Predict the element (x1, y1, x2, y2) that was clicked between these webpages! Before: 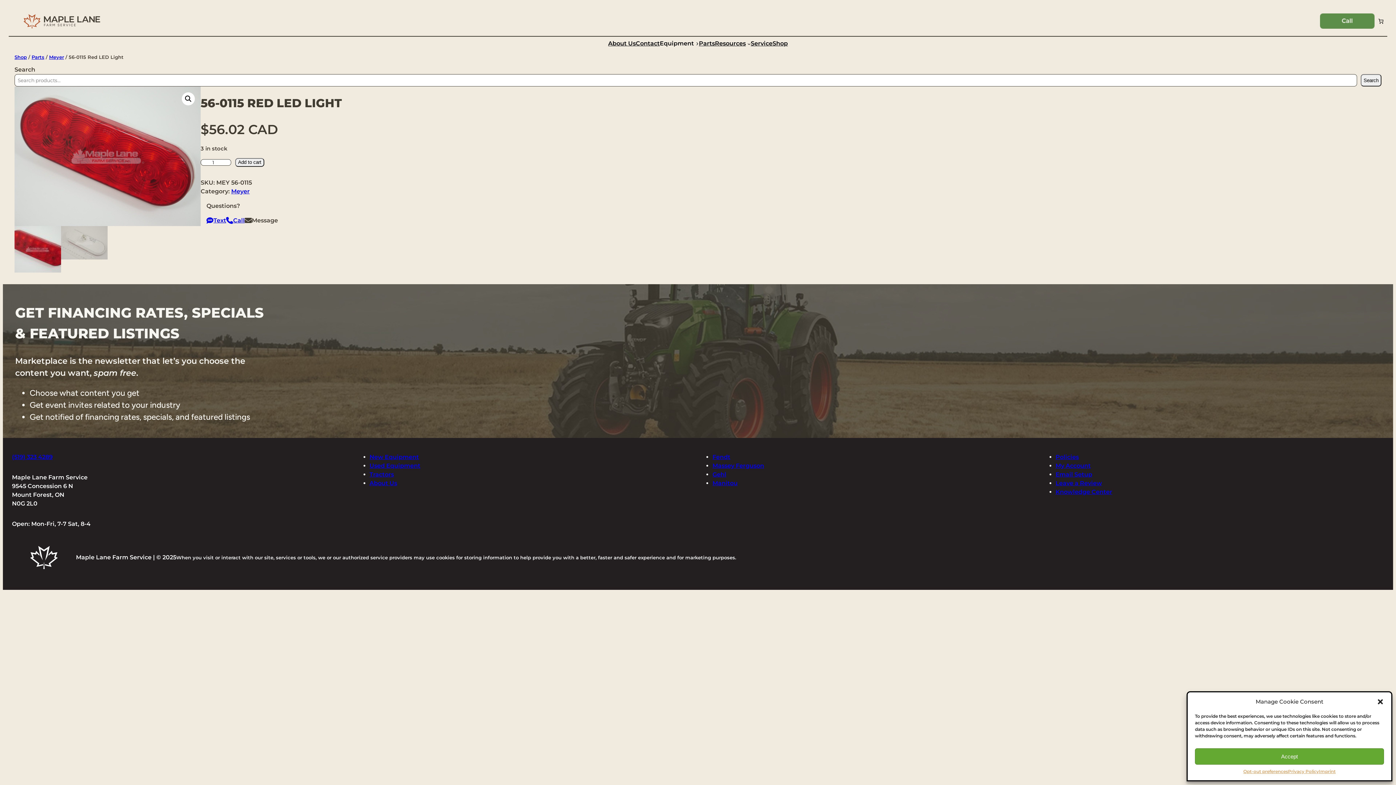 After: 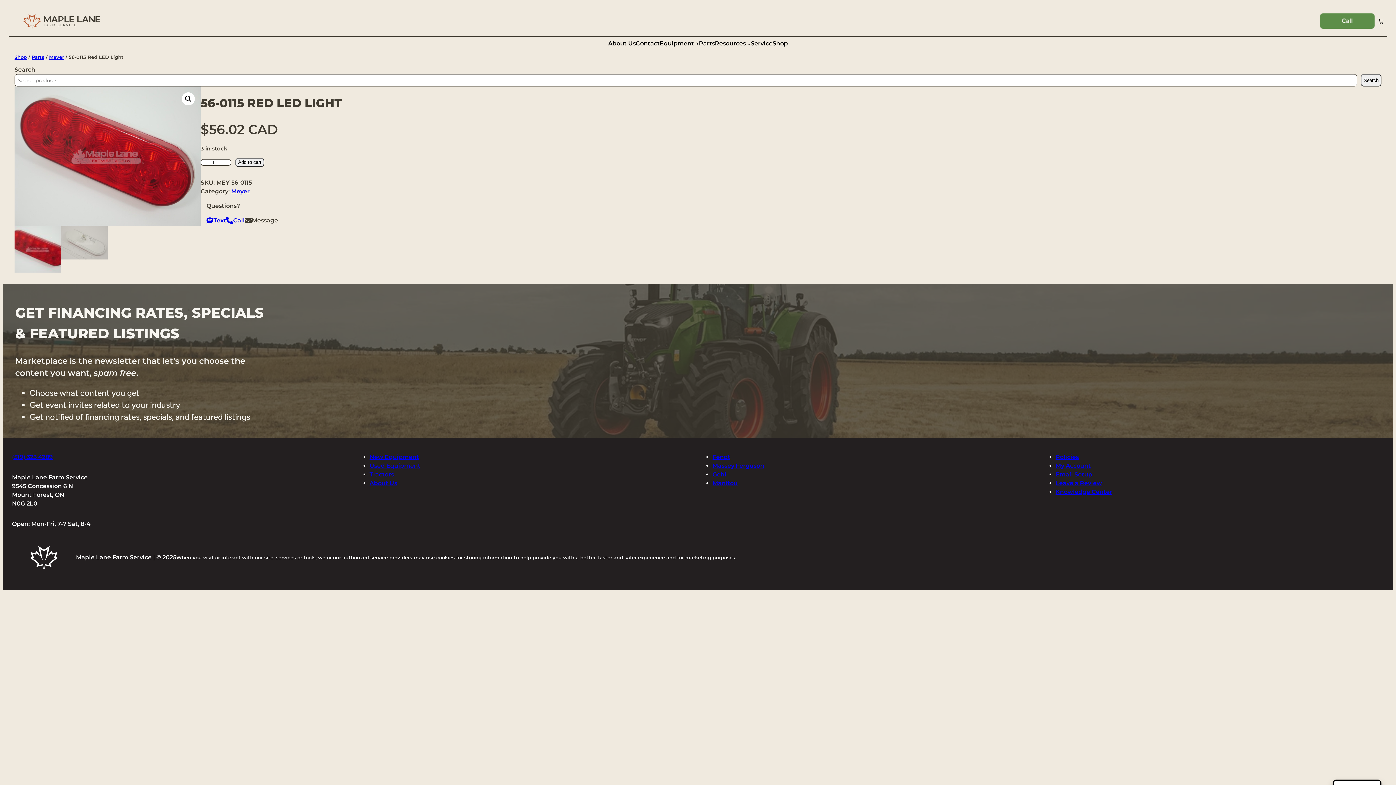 Action: label: Accept bbox: (1195, 748, 1384, 765)